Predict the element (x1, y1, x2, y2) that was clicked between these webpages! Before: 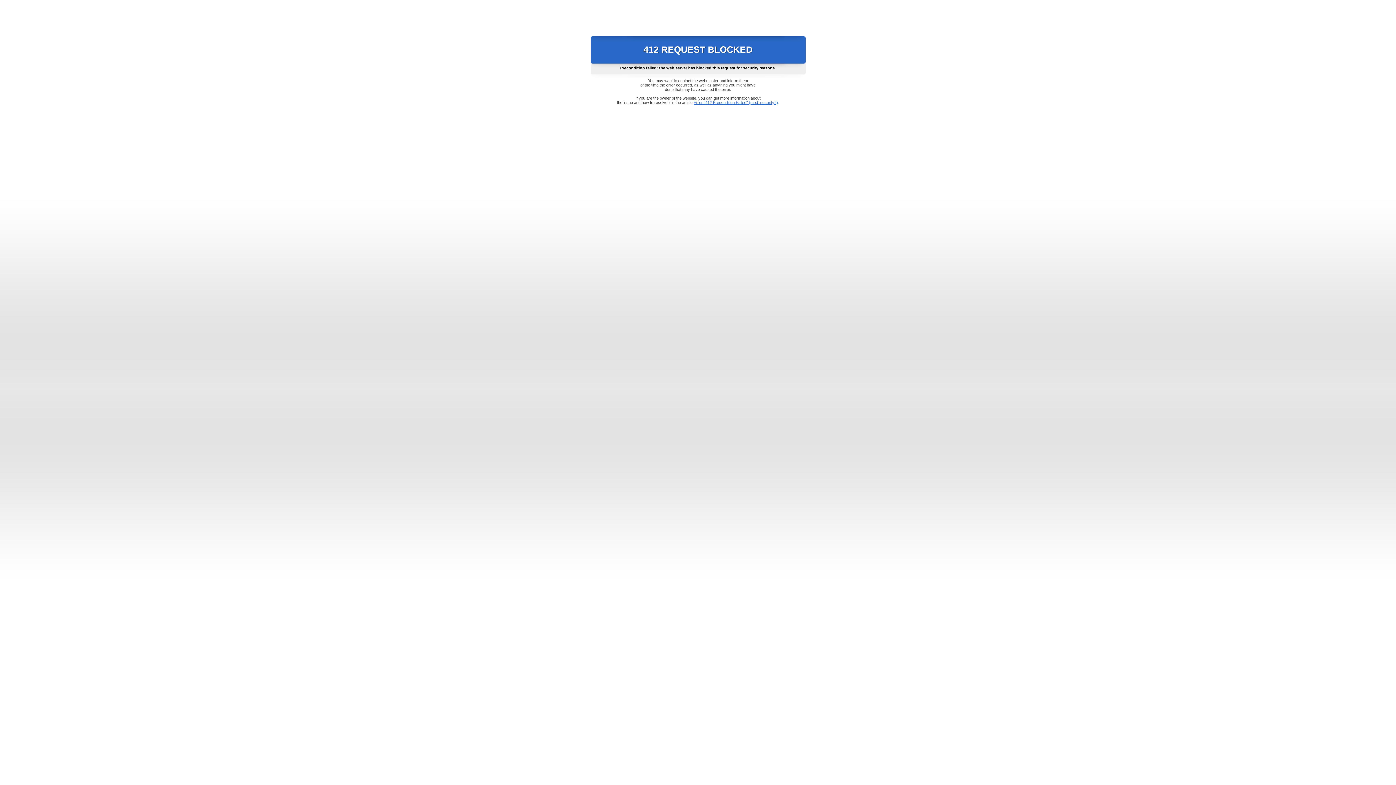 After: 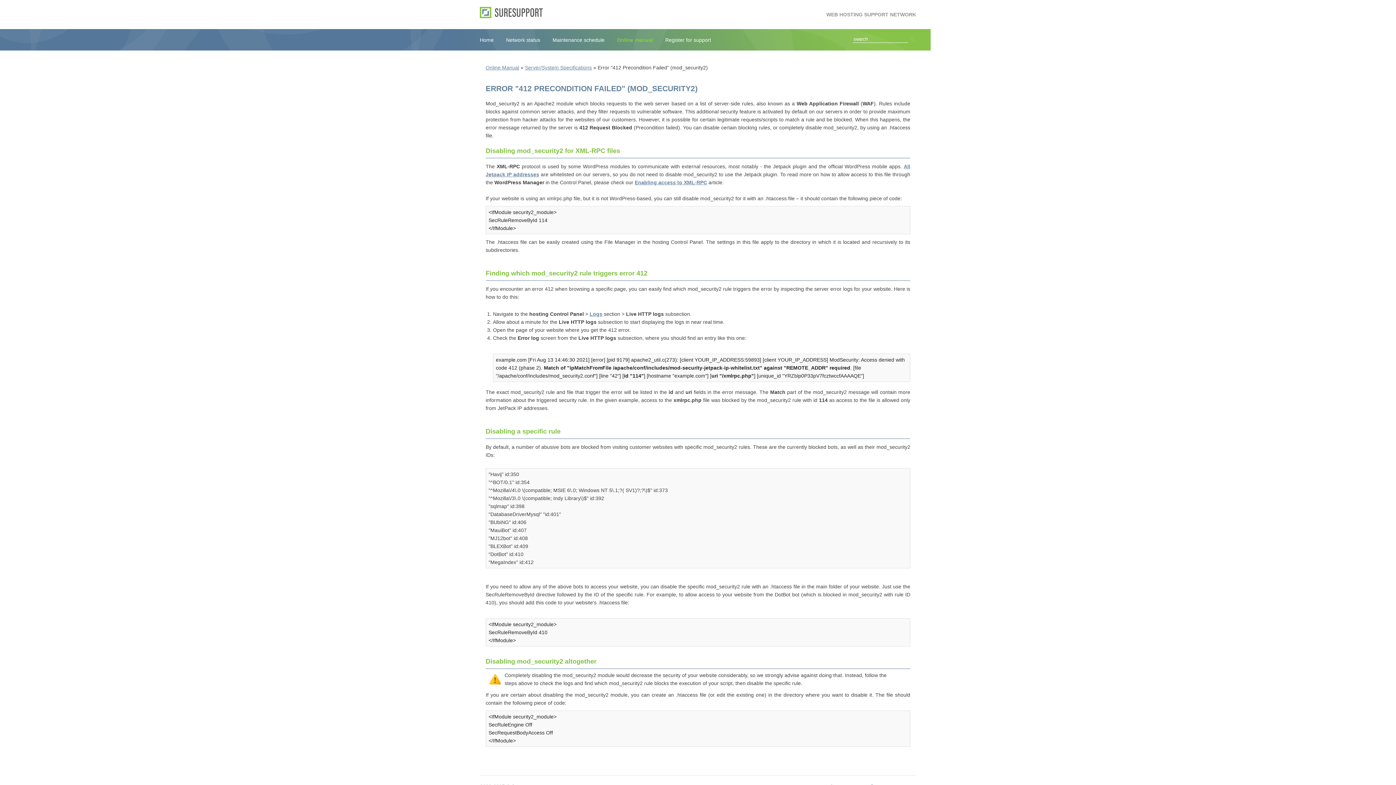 Action: label: Error "412 Precondition Failed" (mod_security2) bbox: (693, 100, 778, 104)